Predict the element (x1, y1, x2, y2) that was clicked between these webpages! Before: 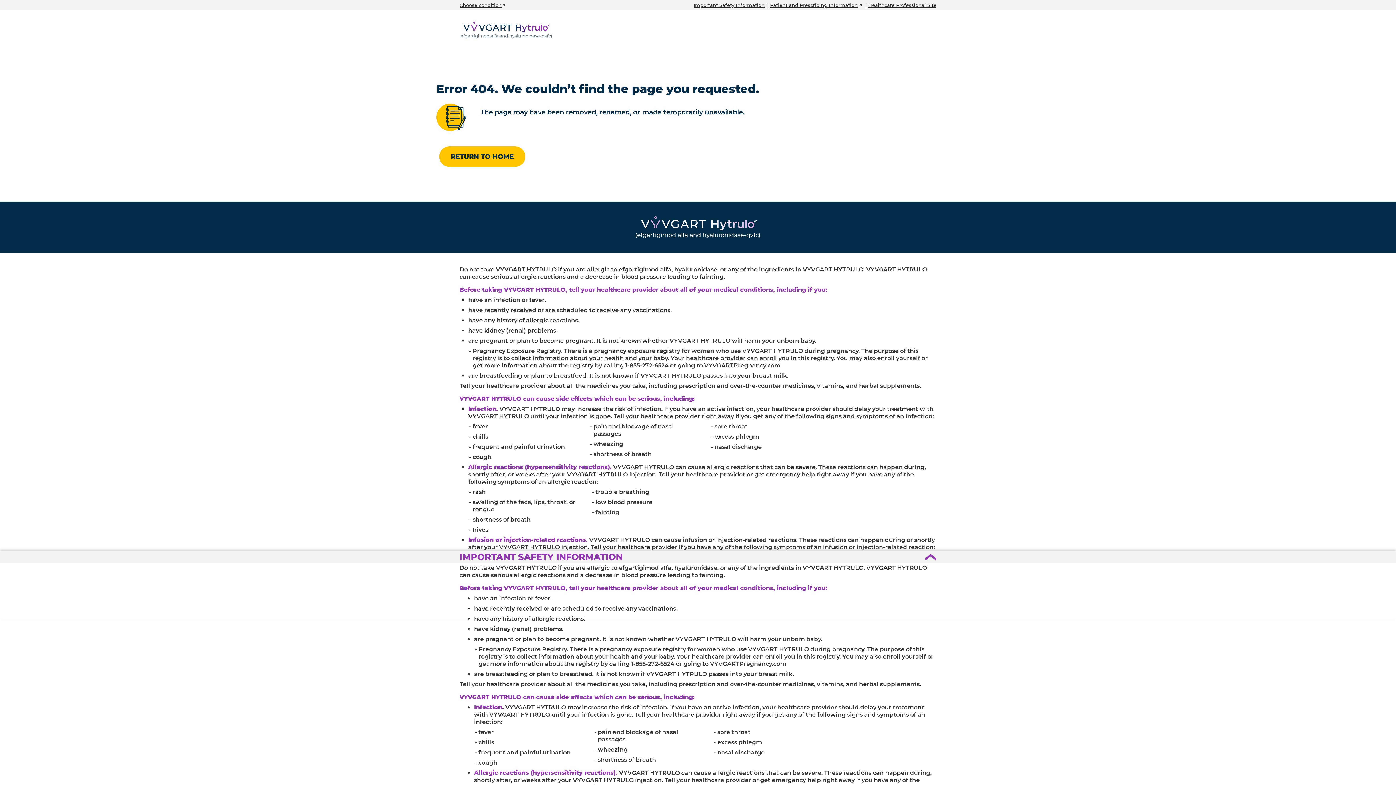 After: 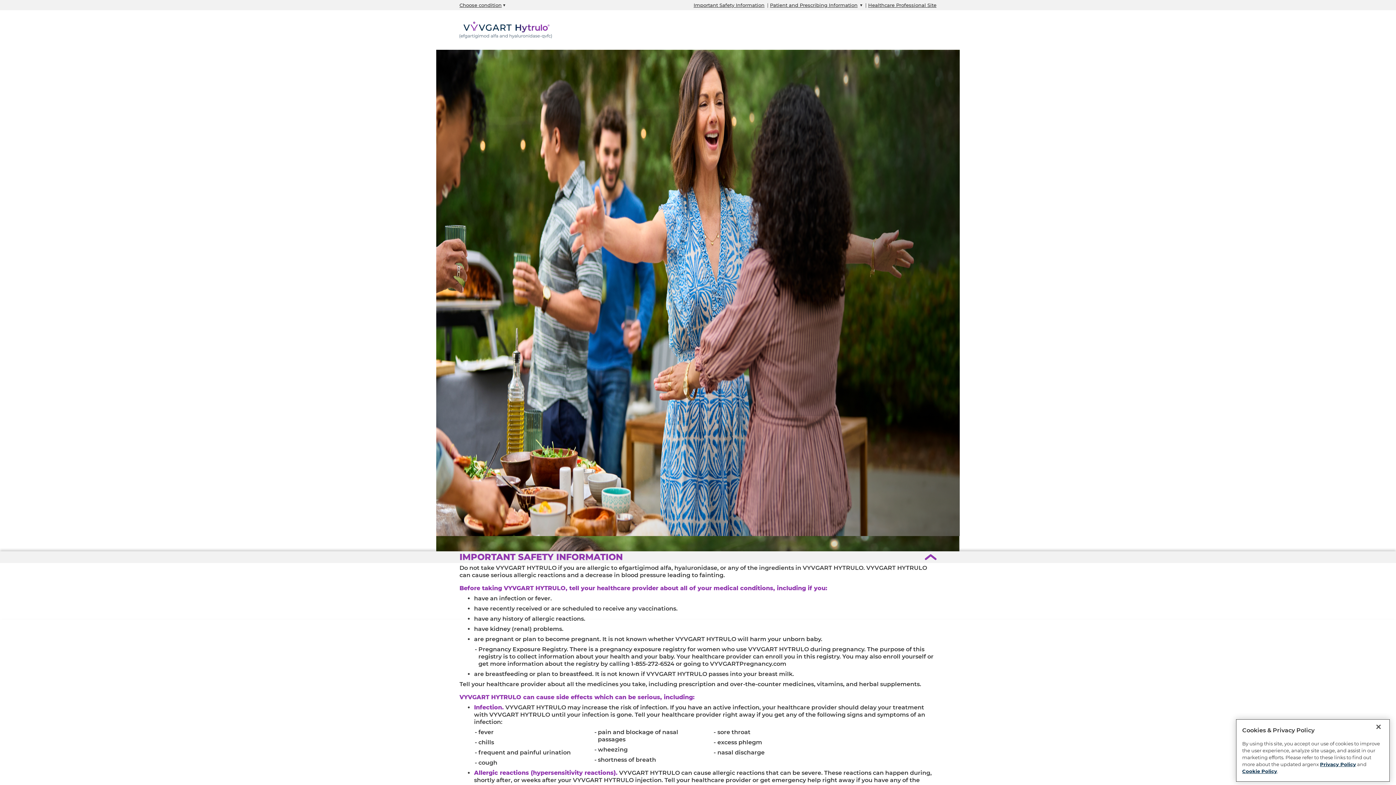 Action: bbox: (459, 19, 552, 40)